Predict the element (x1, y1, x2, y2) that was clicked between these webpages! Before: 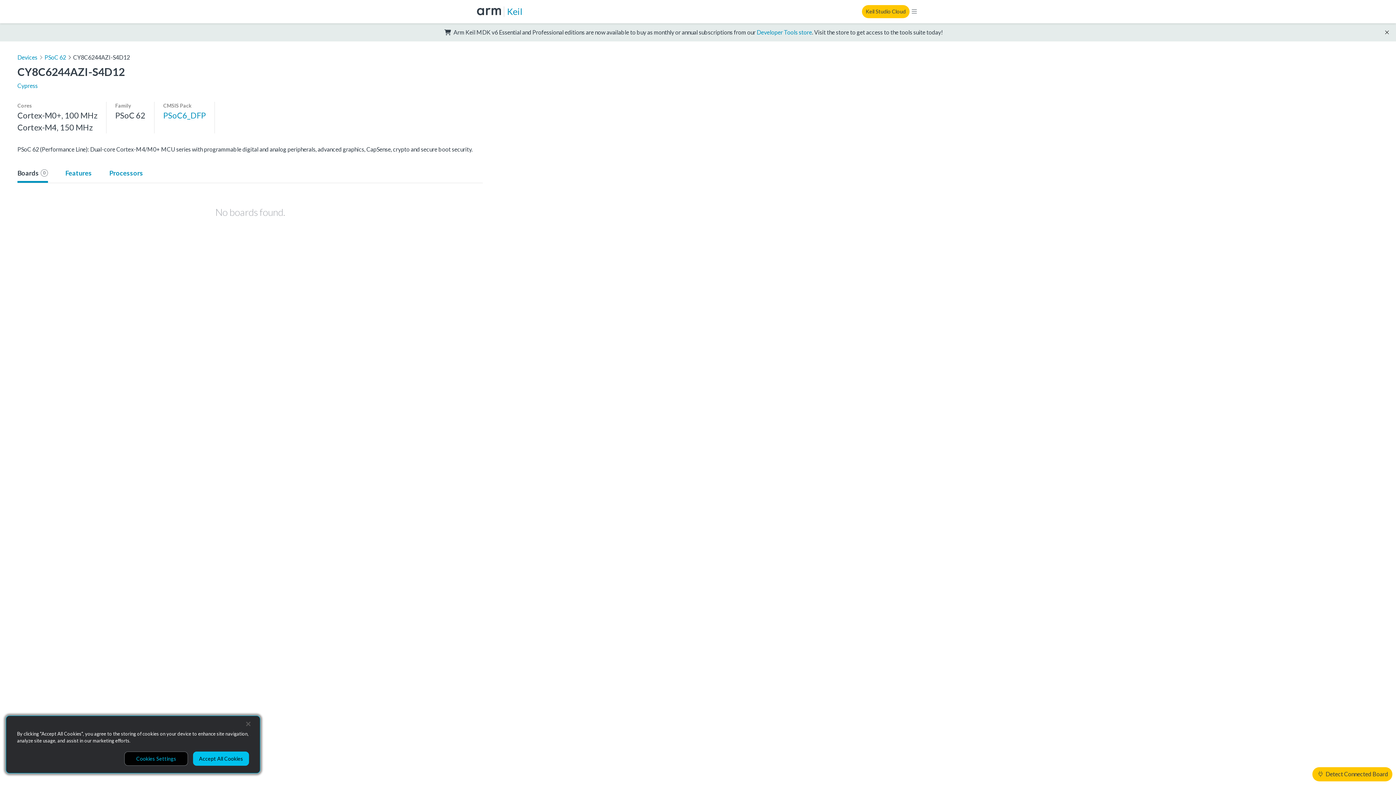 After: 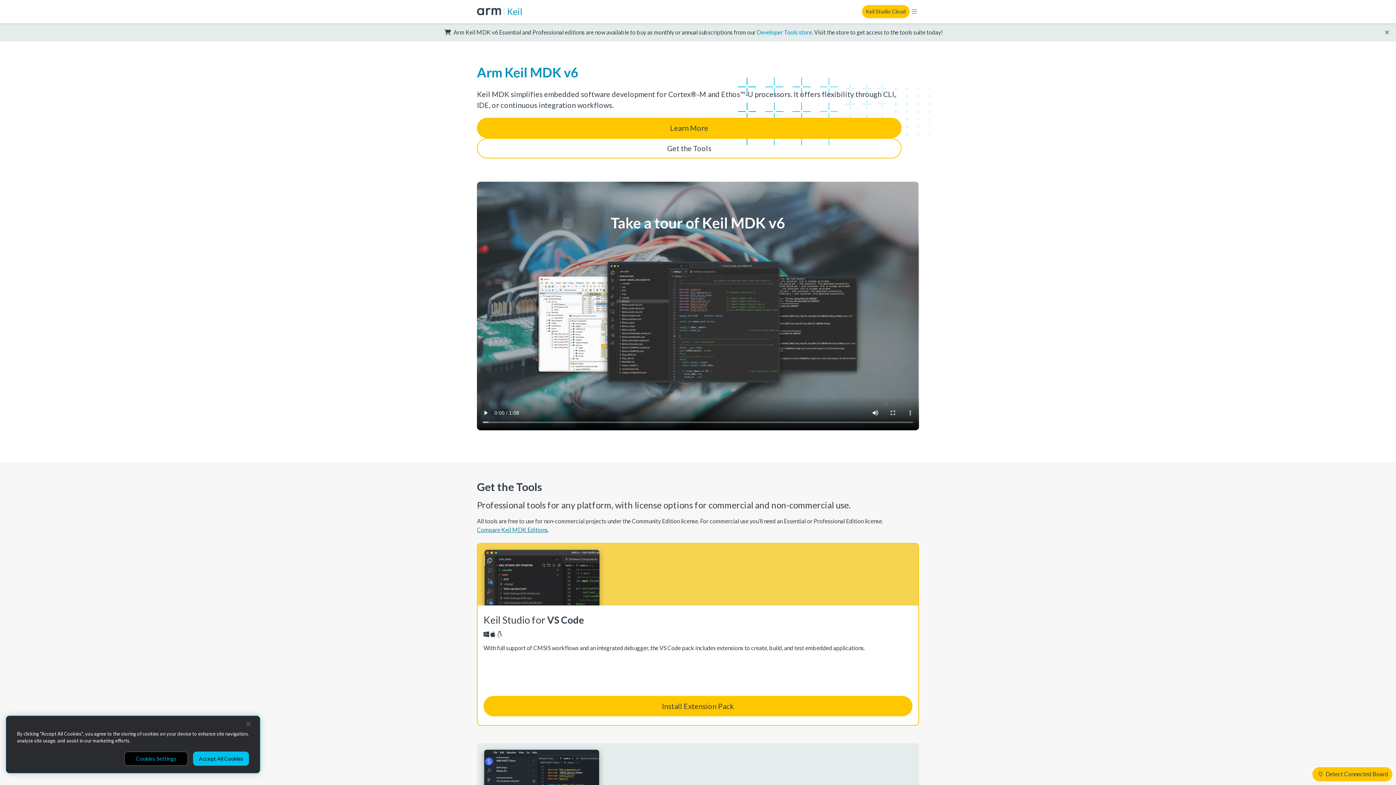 Action: label: Keil bbox: (507, 5, 522, 17)